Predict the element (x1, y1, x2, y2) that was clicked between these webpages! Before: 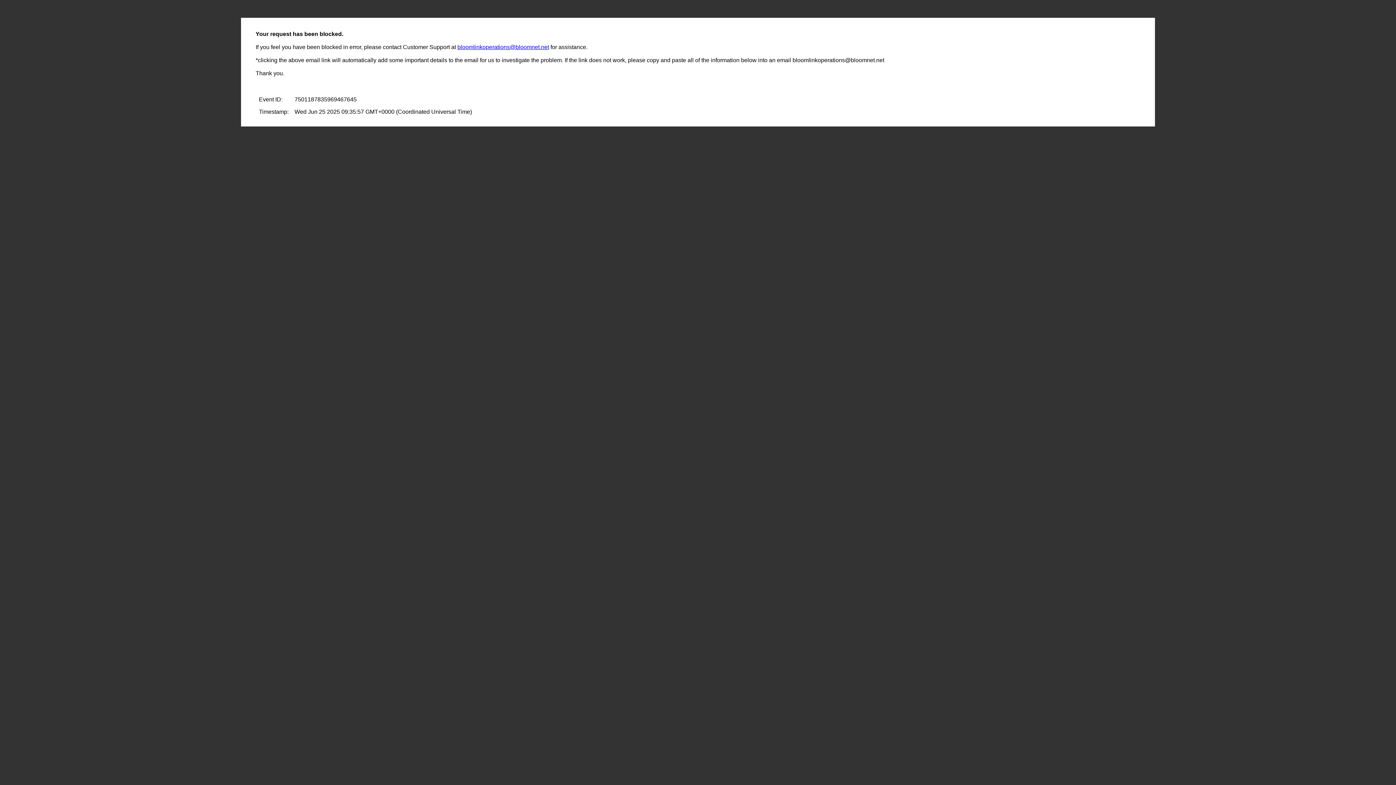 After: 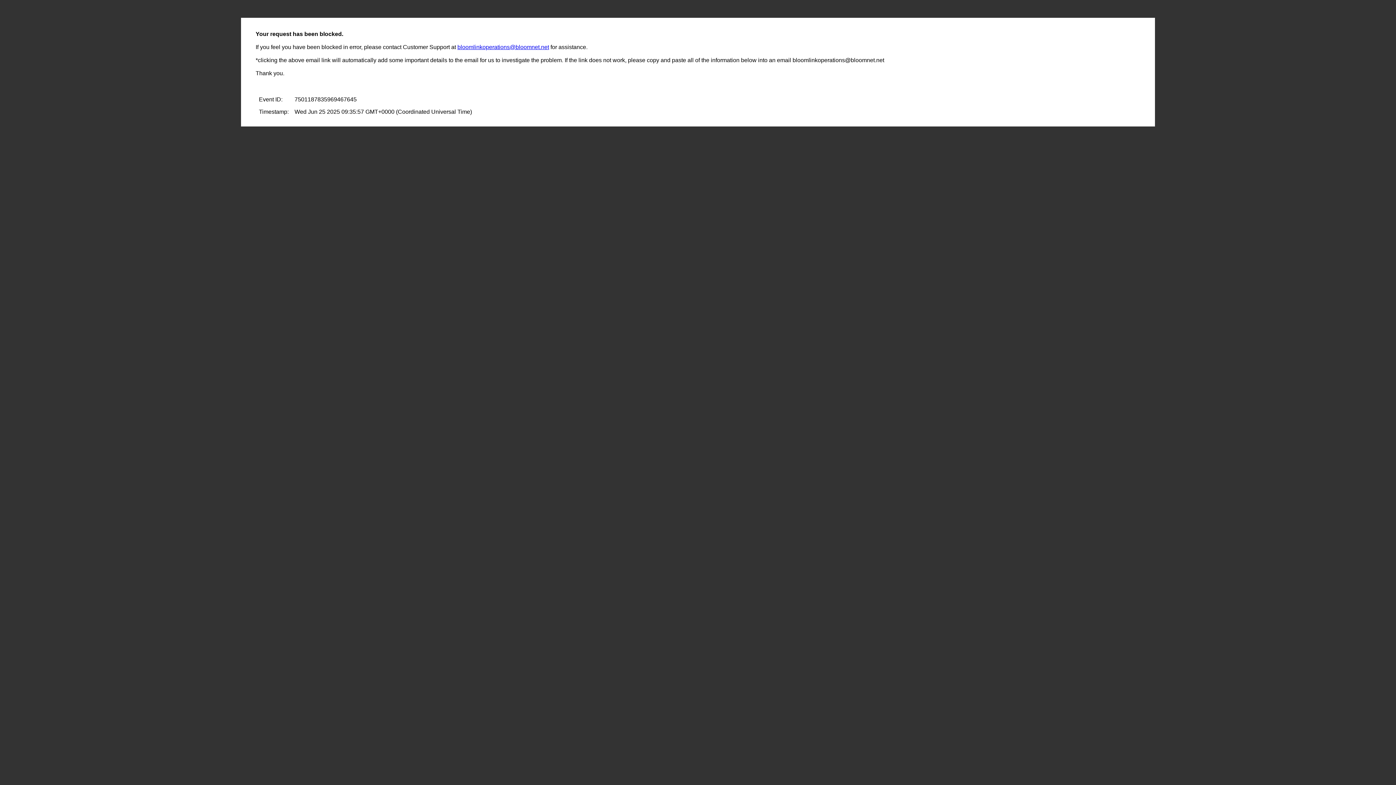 Action: bbox: (457, 44, 549, 50) label: bloomlinkoperations@bloomnet.net